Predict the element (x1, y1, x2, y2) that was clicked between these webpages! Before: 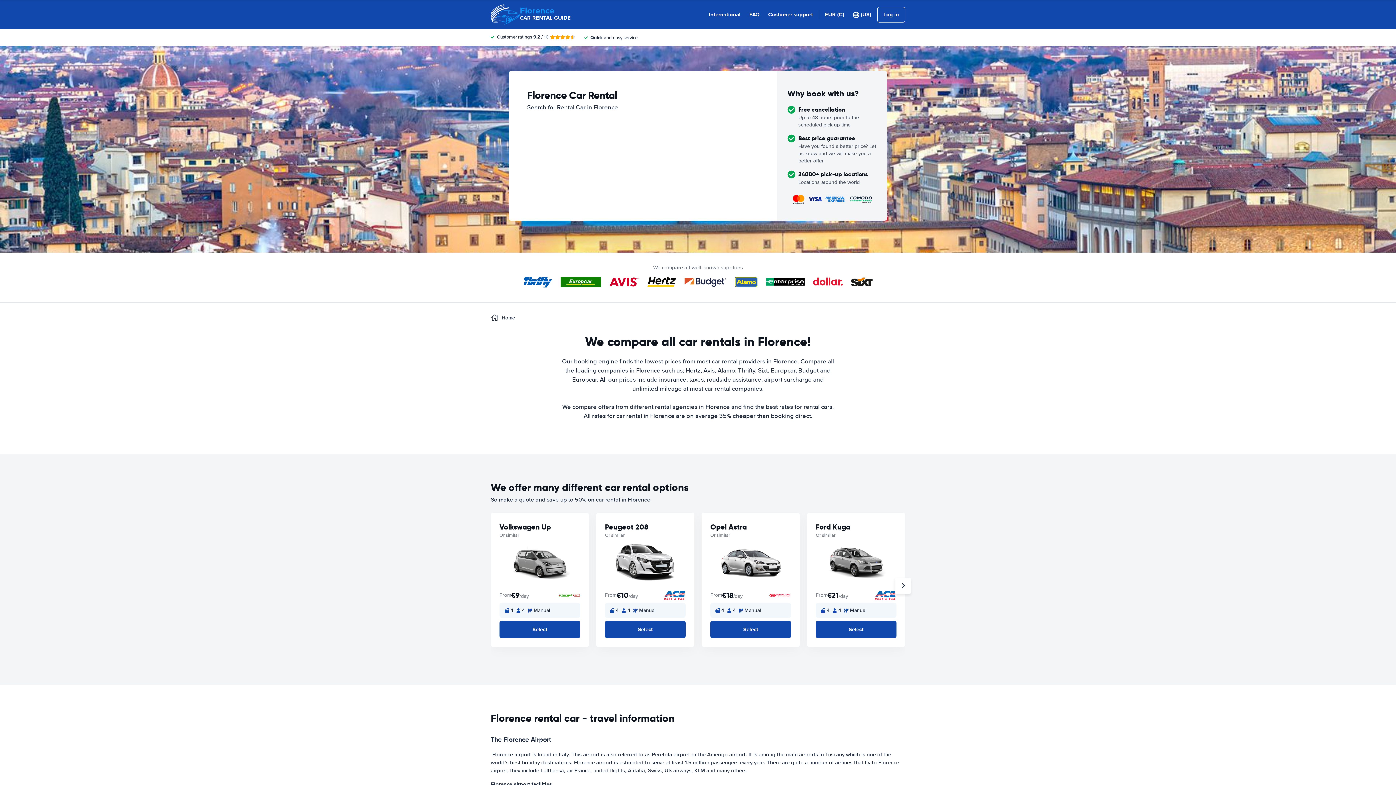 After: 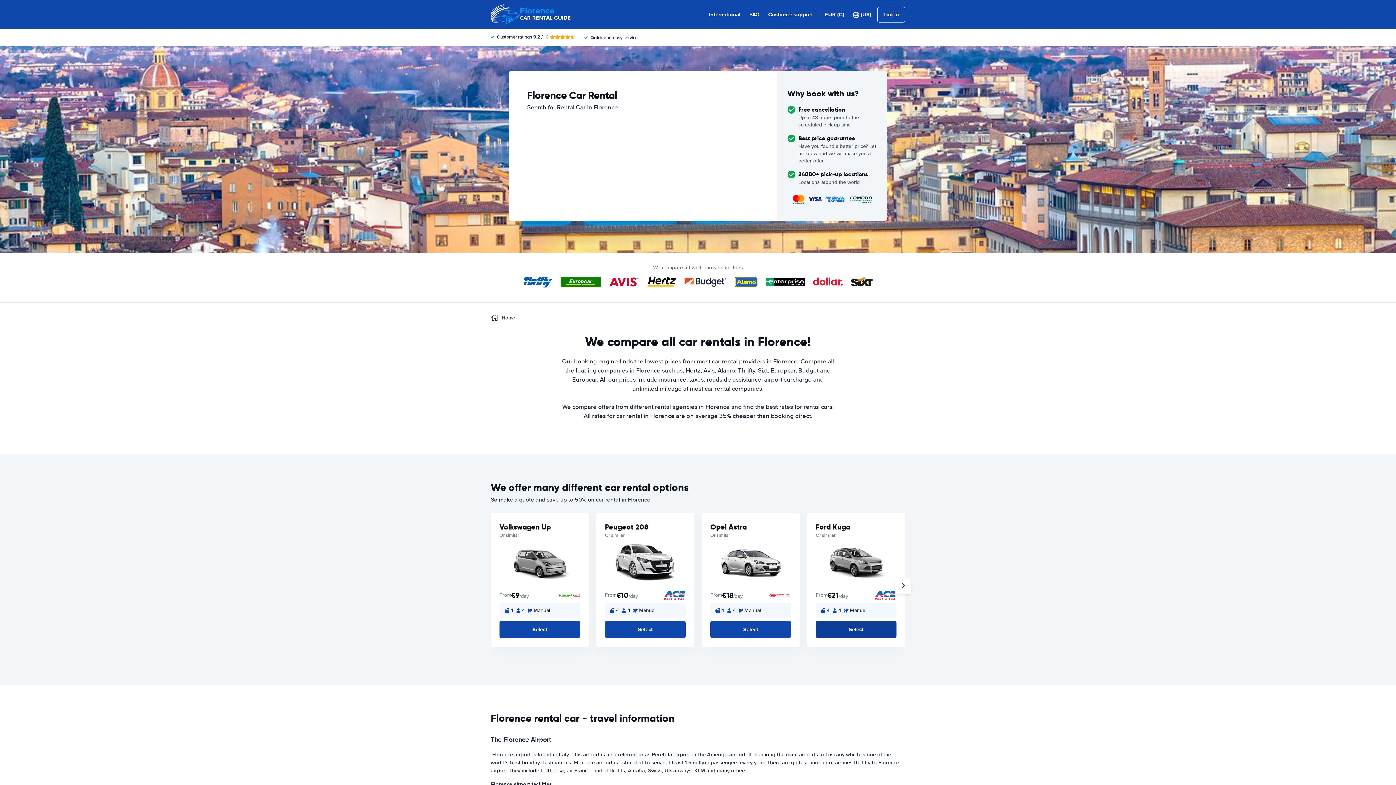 Action: label: Select bbox: (816, 621, 896, 638)